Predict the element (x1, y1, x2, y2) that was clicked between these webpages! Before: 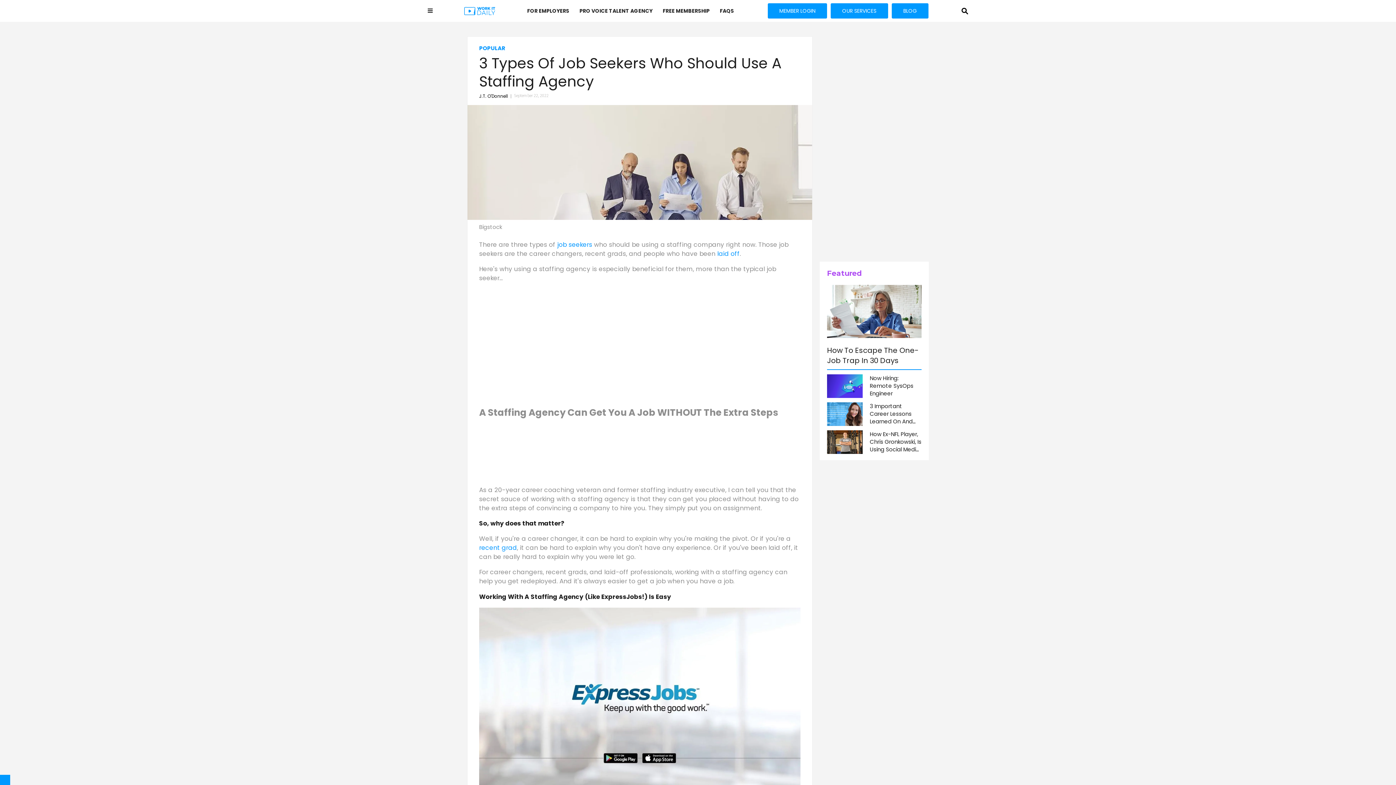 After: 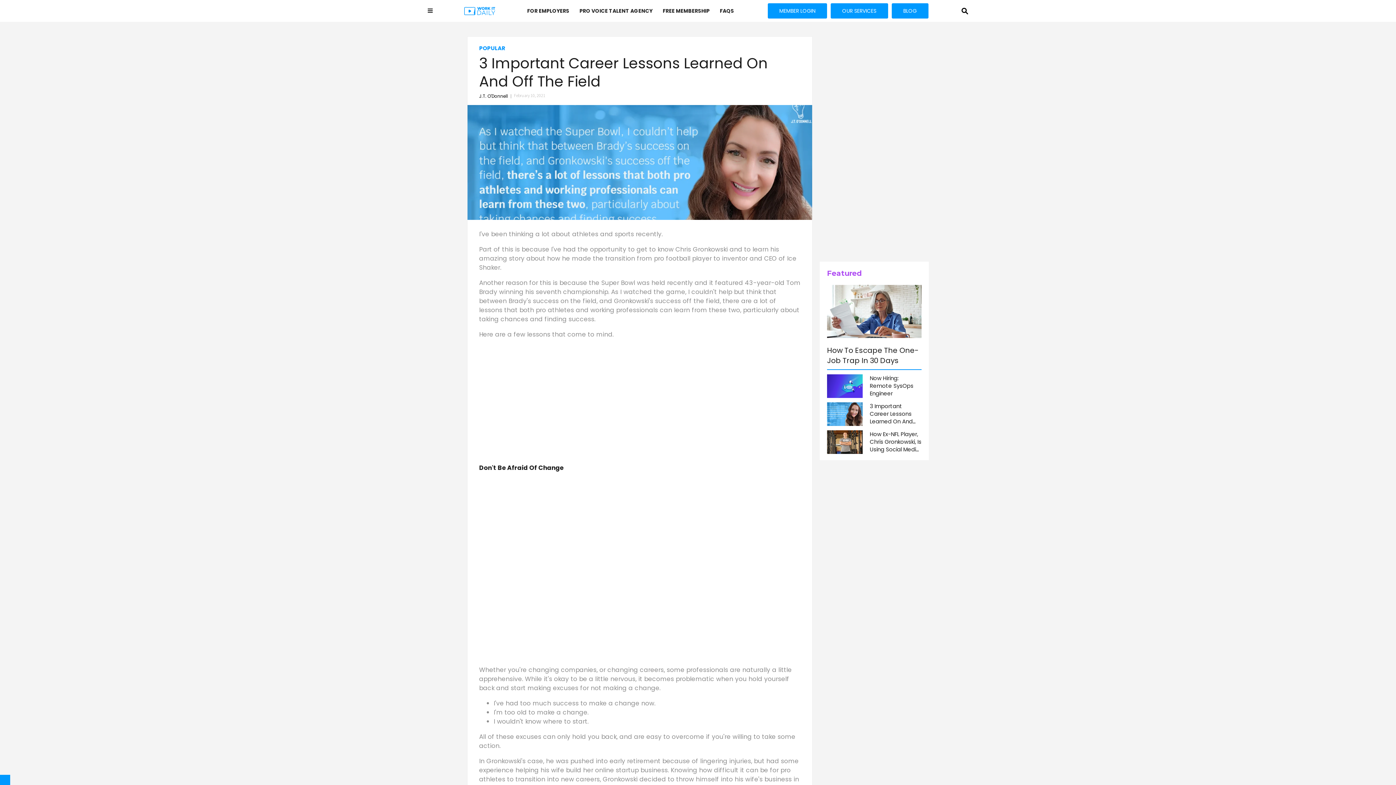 Action: bbox: (827, 410, 862, 417) label: 3 Important Career Lessons Learned On And Off The Field